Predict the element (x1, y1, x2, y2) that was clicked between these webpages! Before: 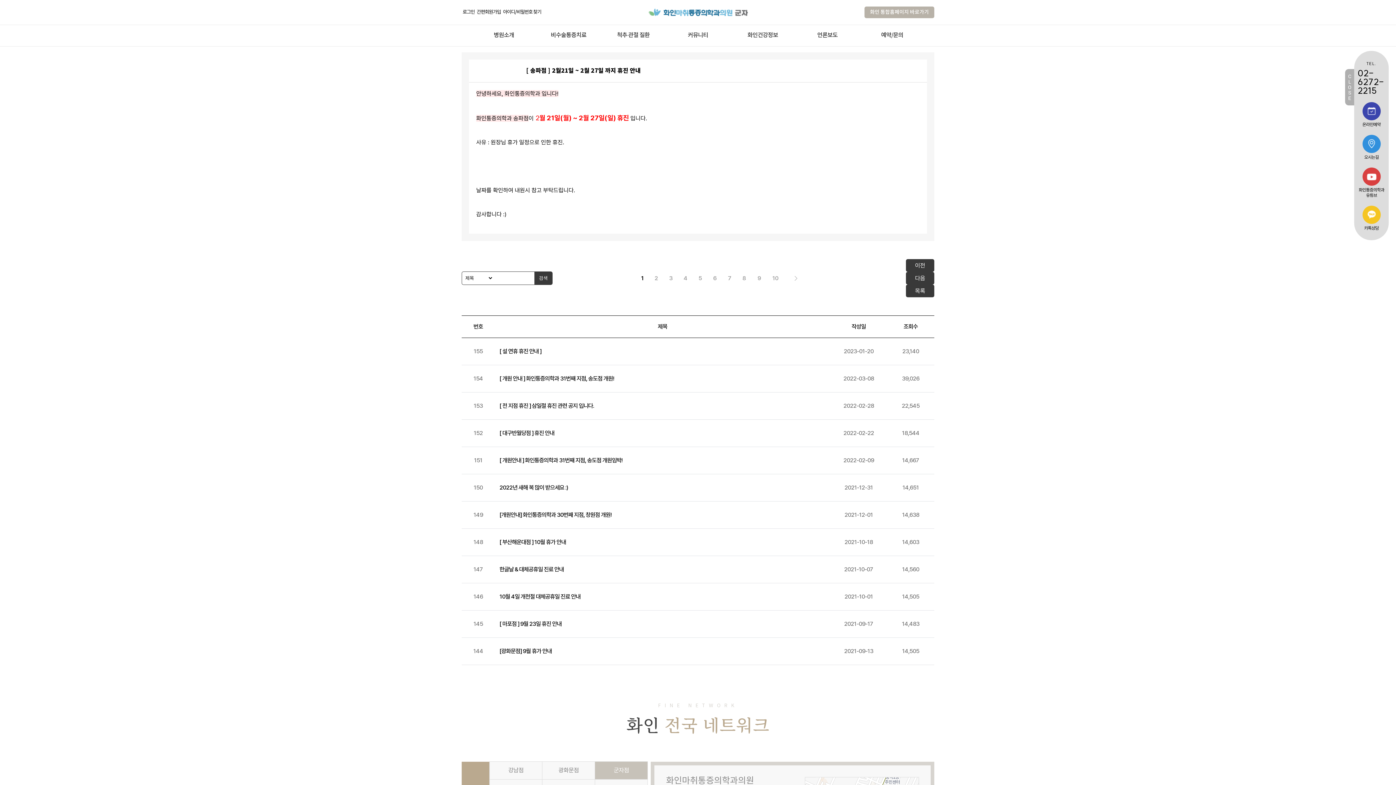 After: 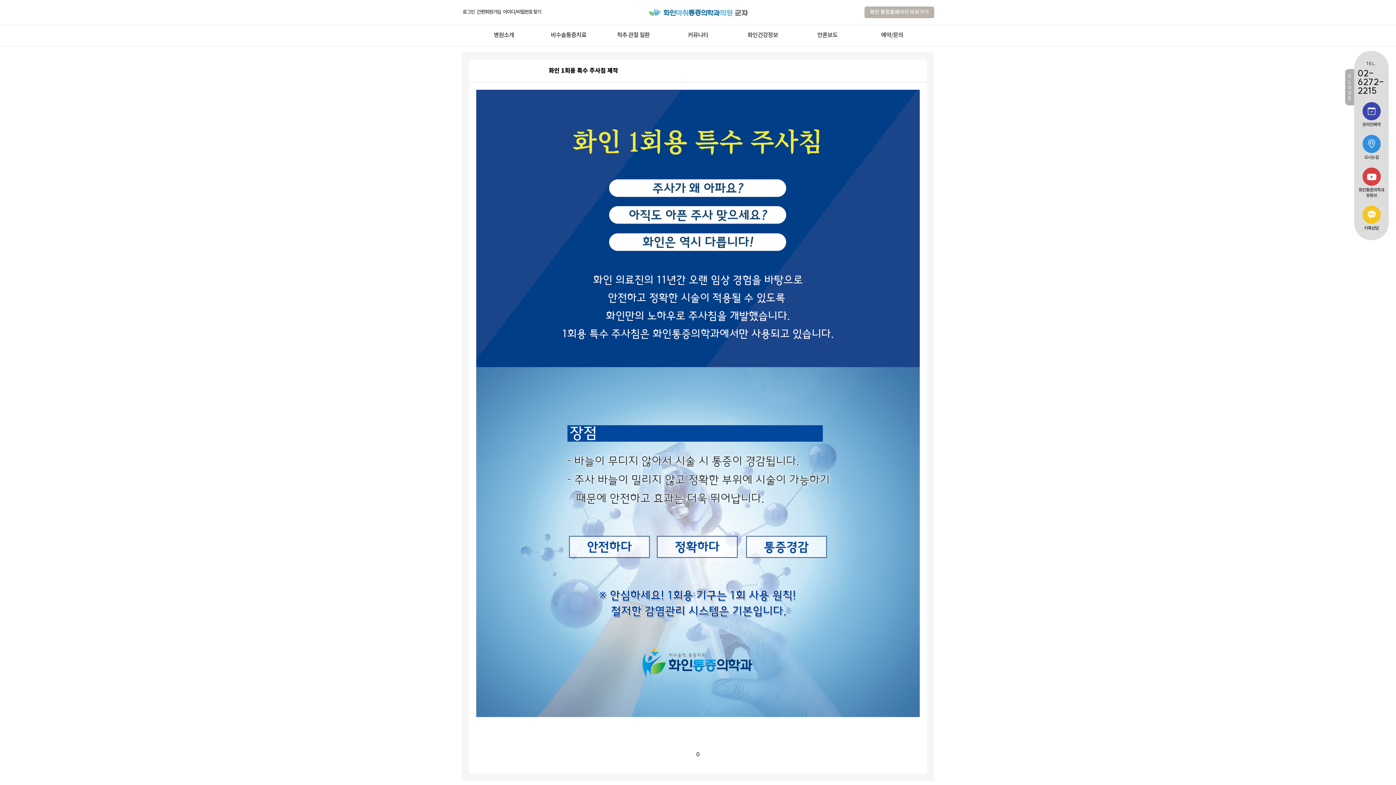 Action: bbox: (906, 259, 934, 272) label: 이전